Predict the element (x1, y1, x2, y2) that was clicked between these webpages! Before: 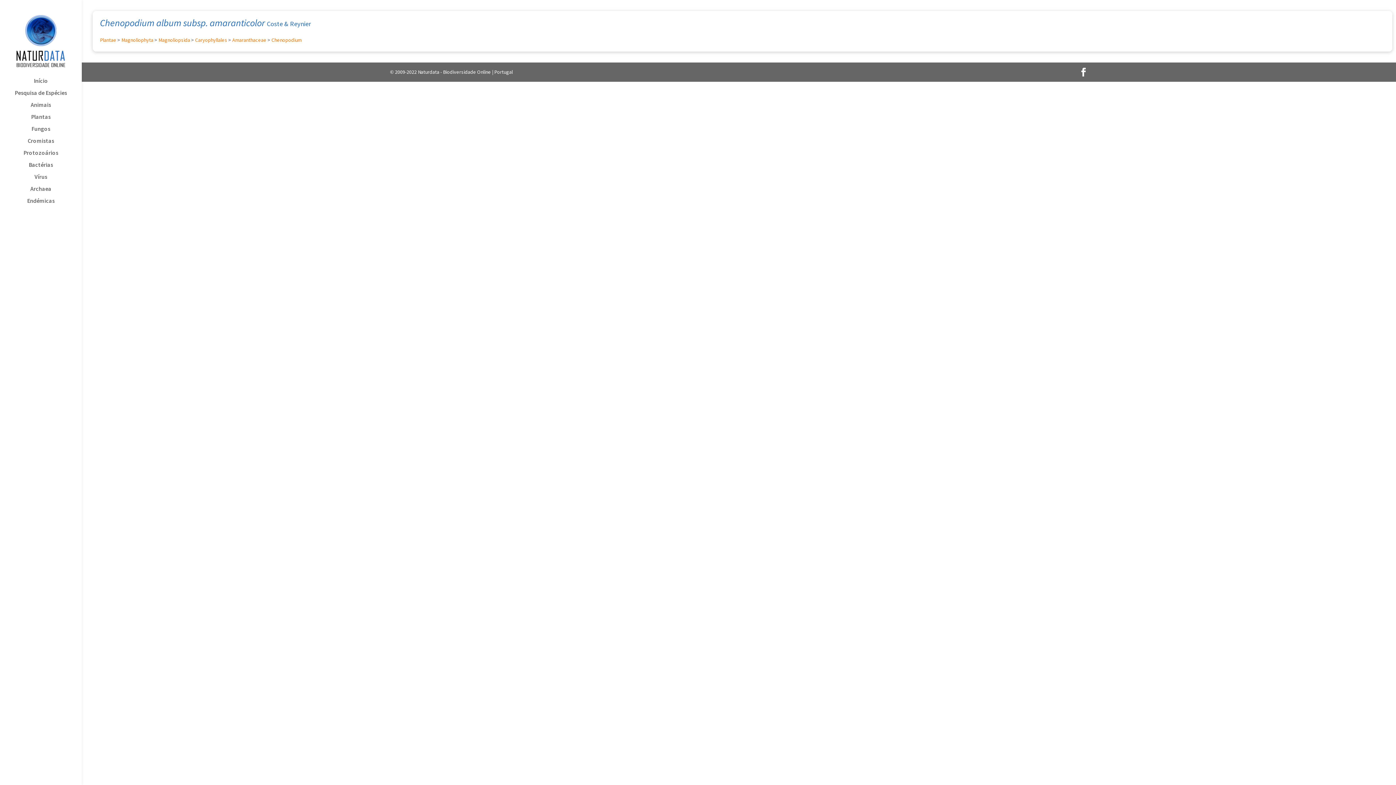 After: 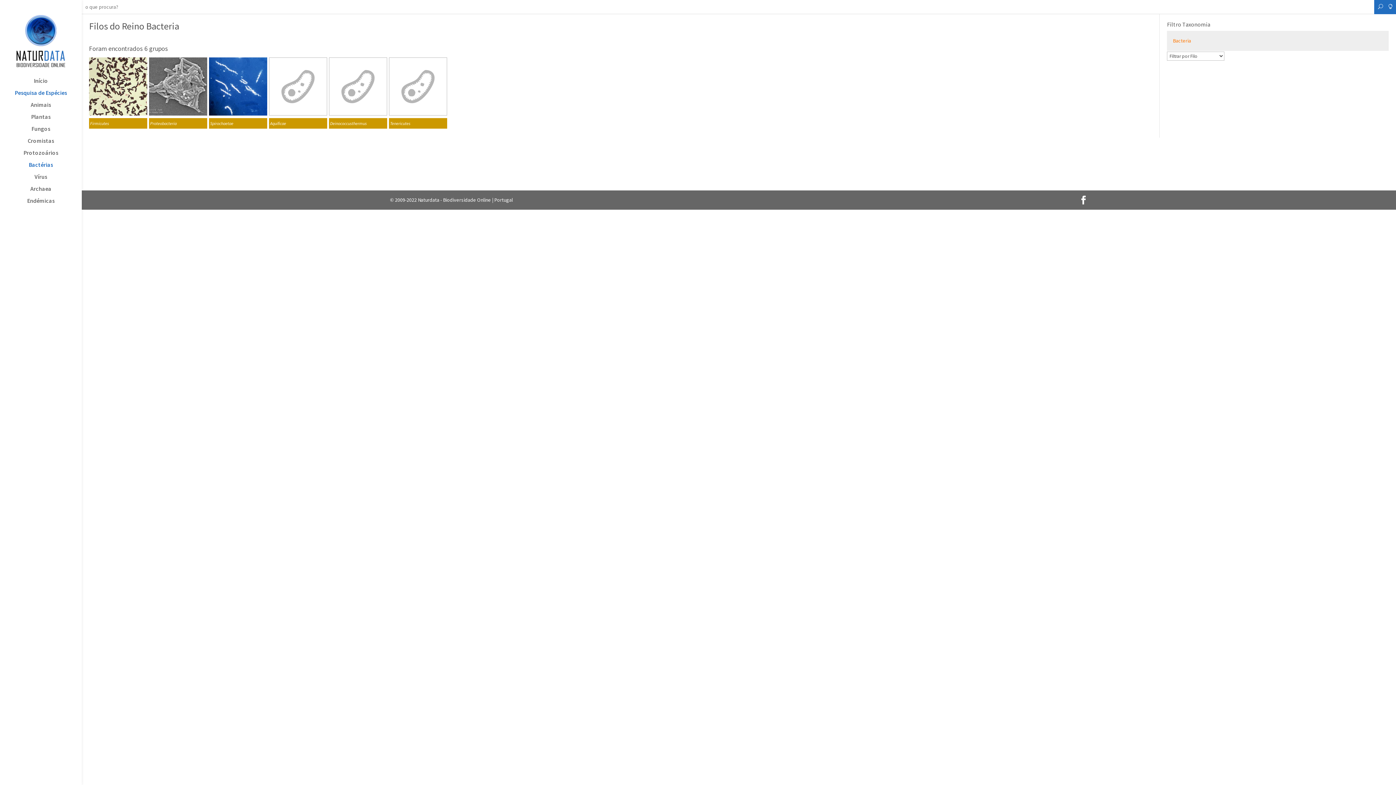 Action: bbox: (14, 162, 81, 174) label: Bactérias